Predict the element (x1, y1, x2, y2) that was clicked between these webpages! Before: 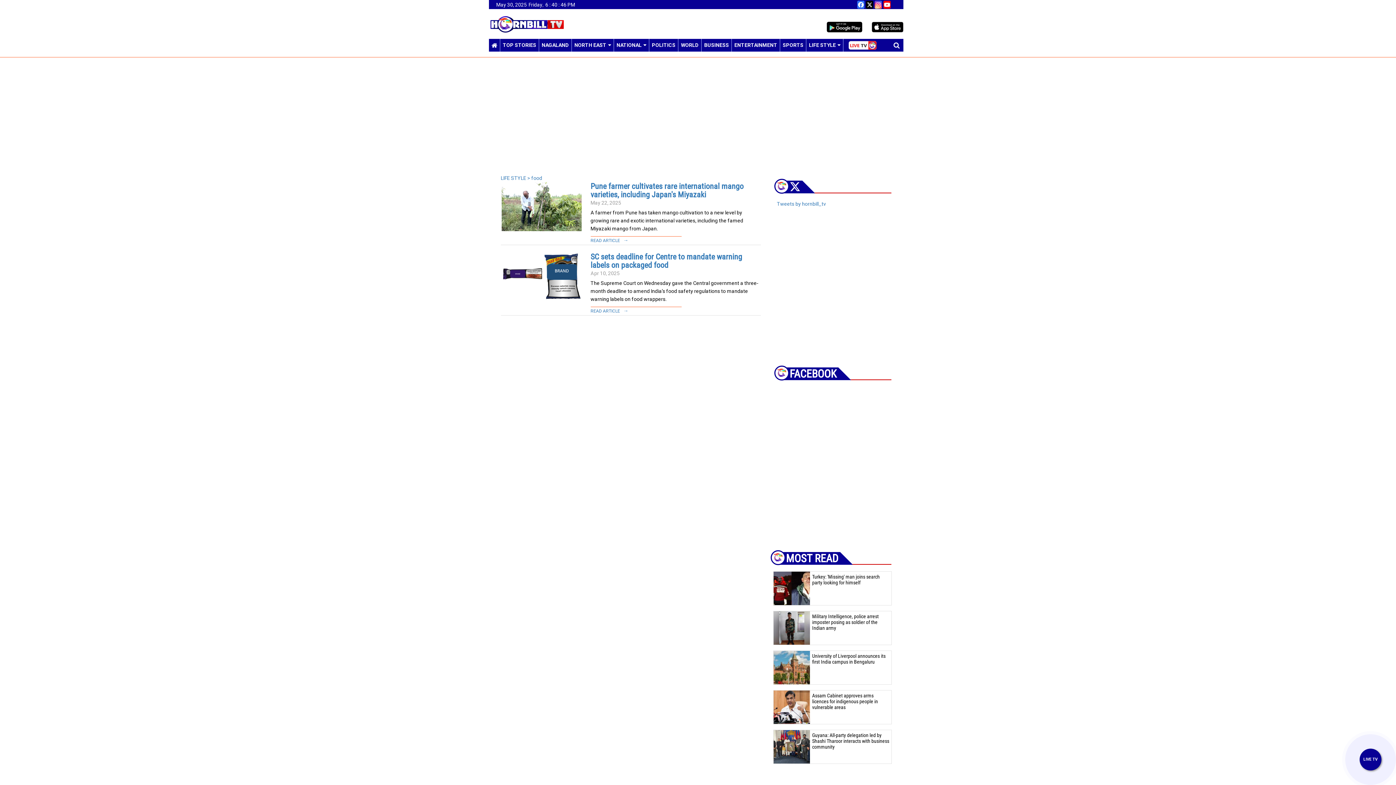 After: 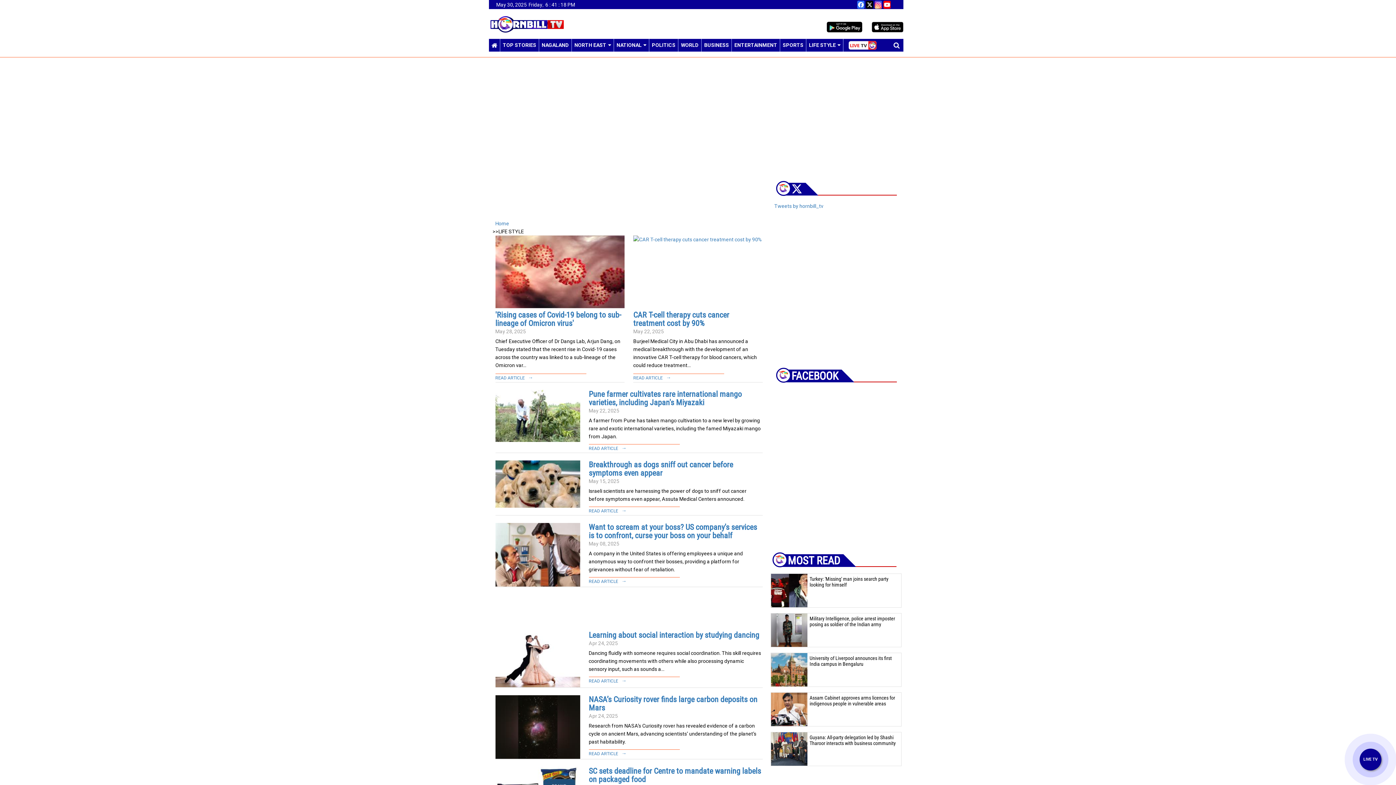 Action: bbox: (500, 175, 542, 181) label: LIFE STYLE > food